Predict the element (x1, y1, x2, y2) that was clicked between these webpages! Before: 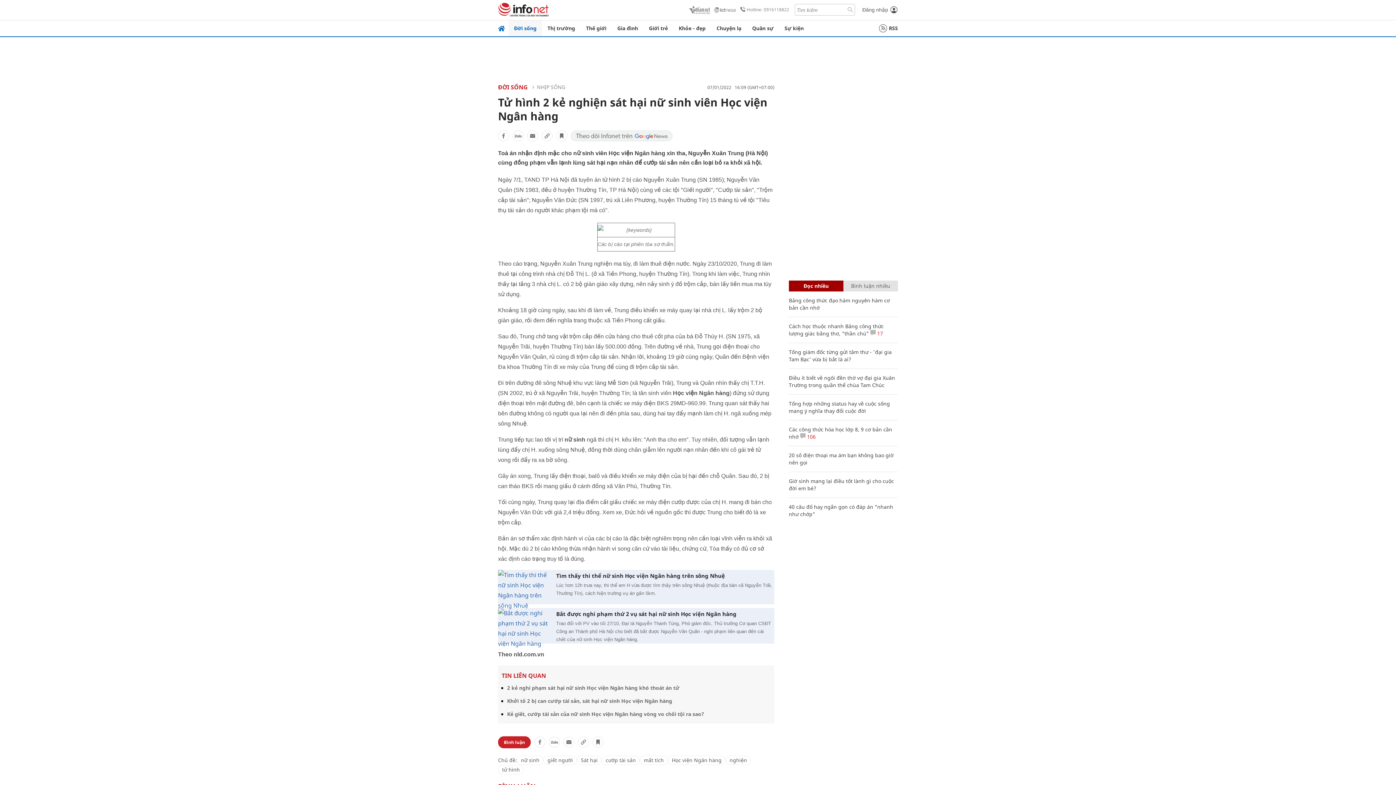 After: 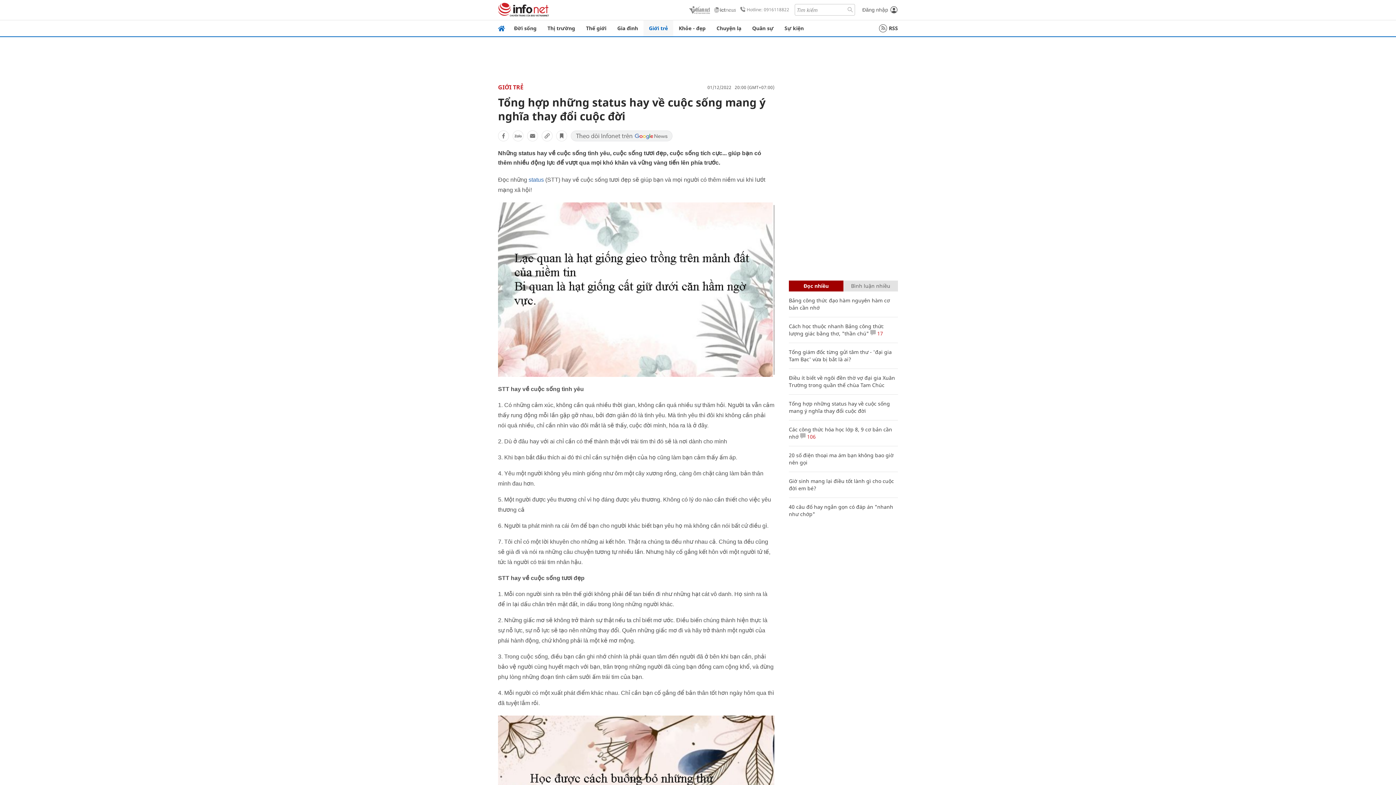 Action: bbox: (789, 400, 890, 414) label: Tổng hợp những status hay về cuộc sống mang ý nghĩa thay đổi cuộc đời